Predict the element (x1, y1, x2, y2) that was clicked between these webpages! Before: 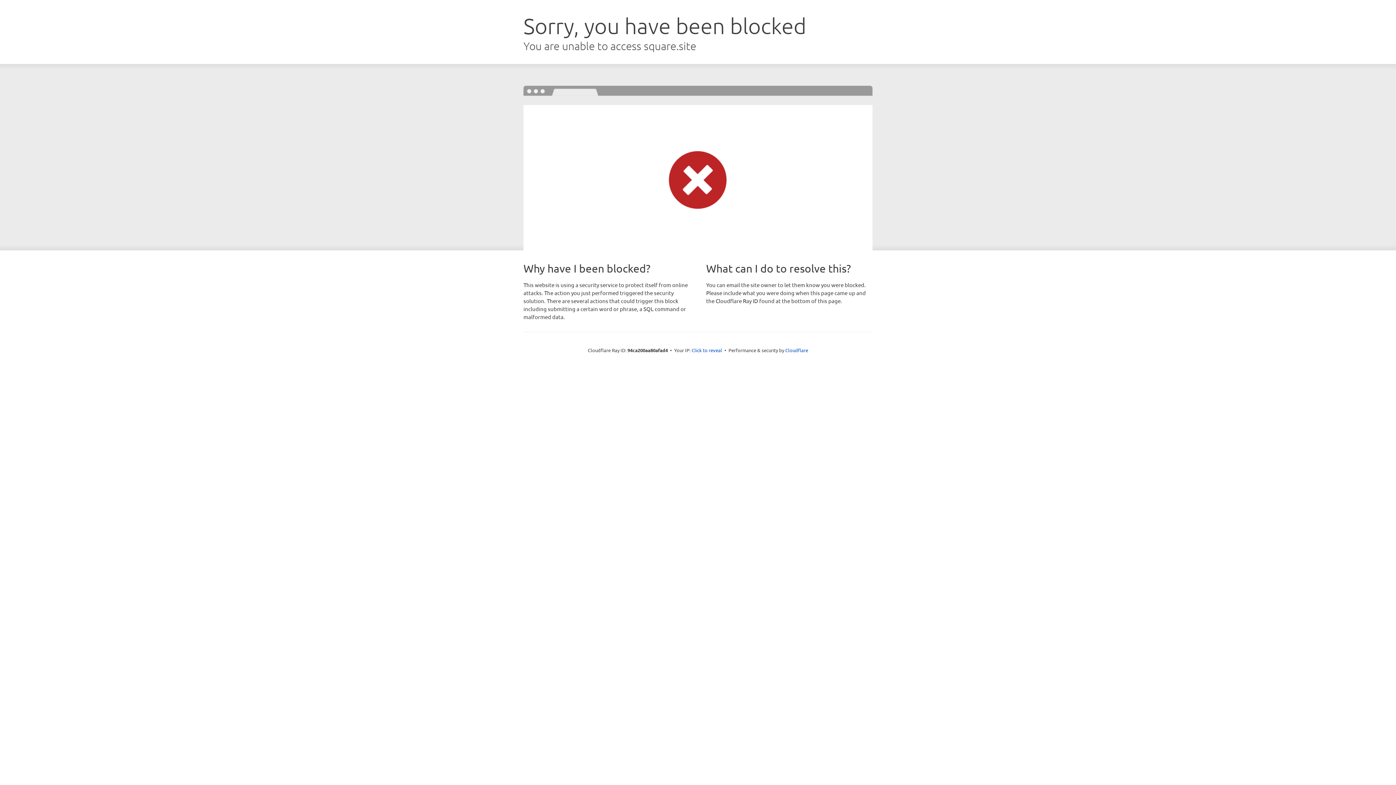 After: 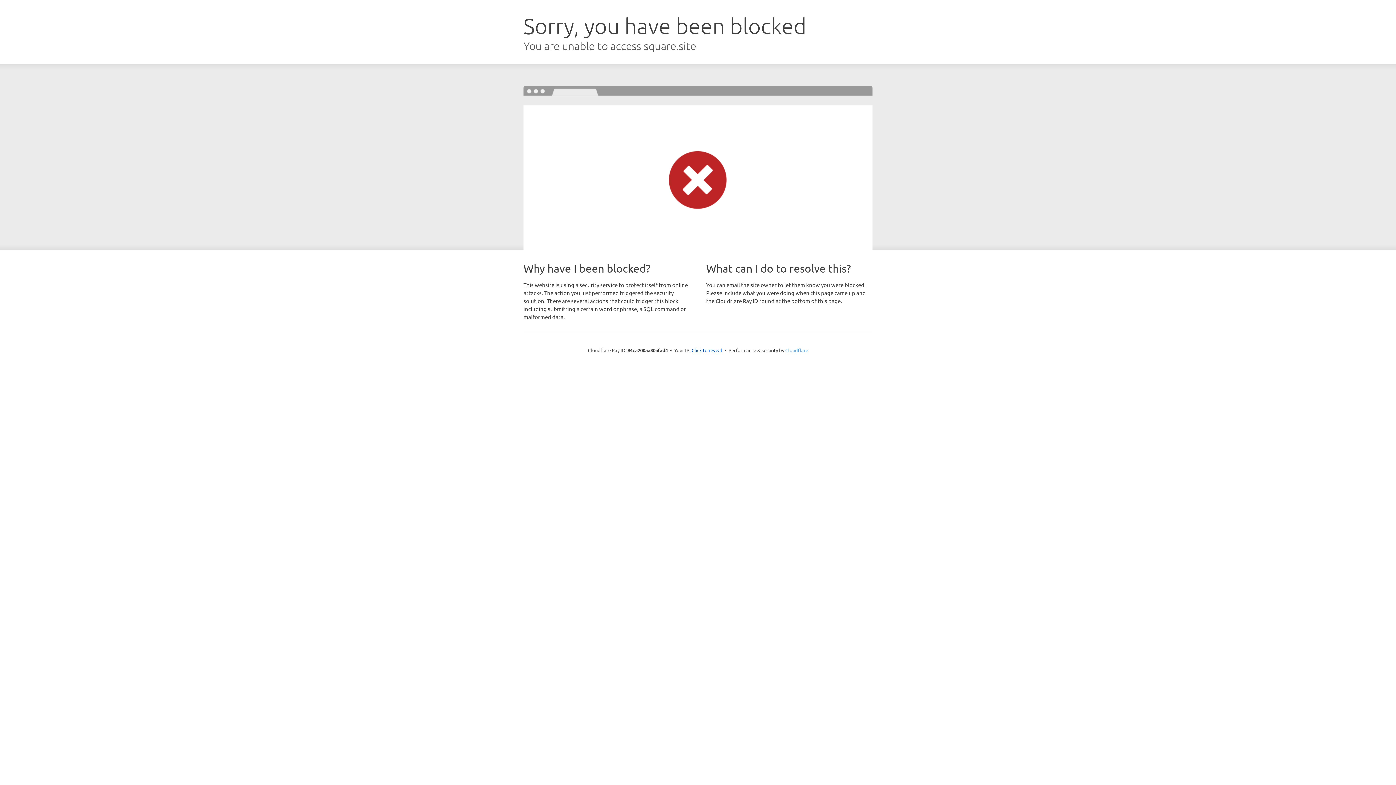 Action: label: Cloudflare bbox: (785, 347, 808, 353)